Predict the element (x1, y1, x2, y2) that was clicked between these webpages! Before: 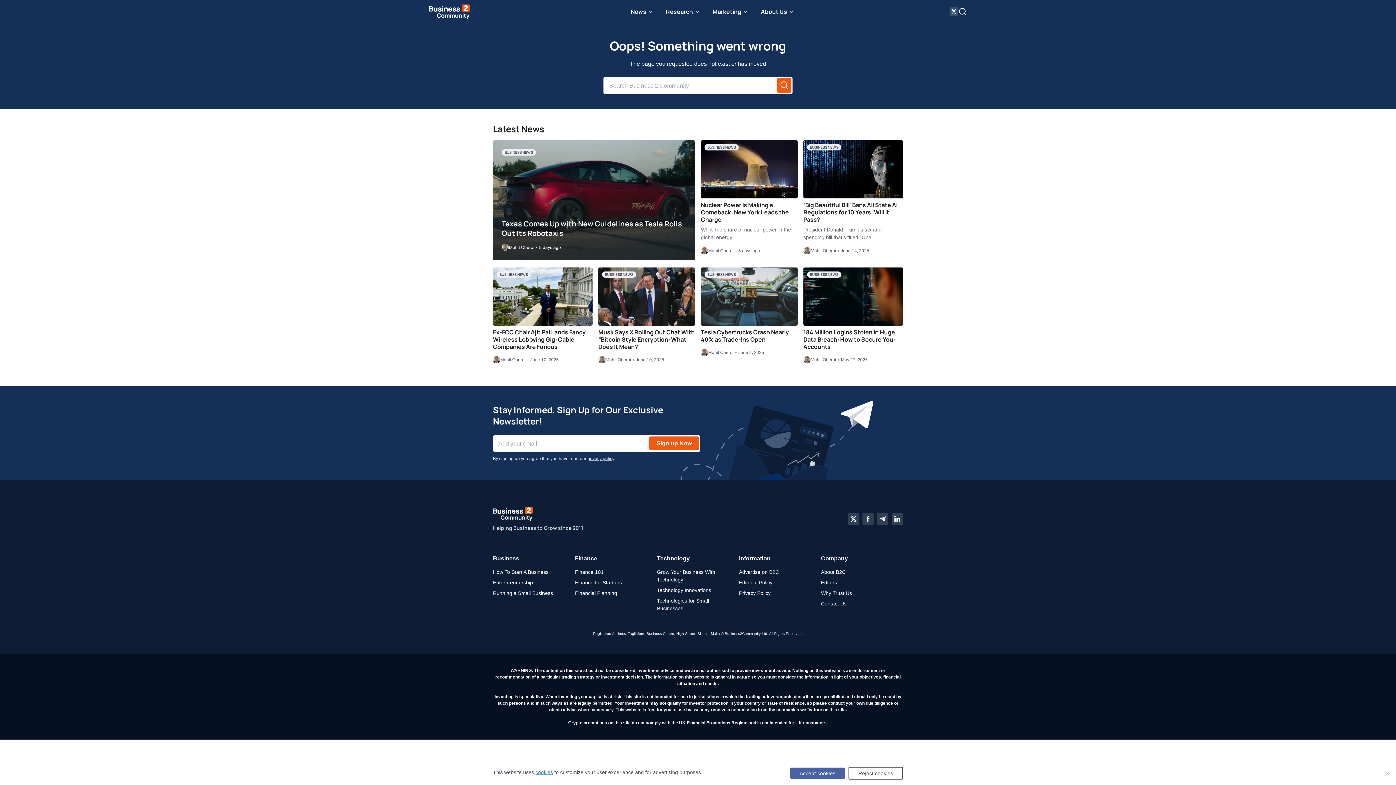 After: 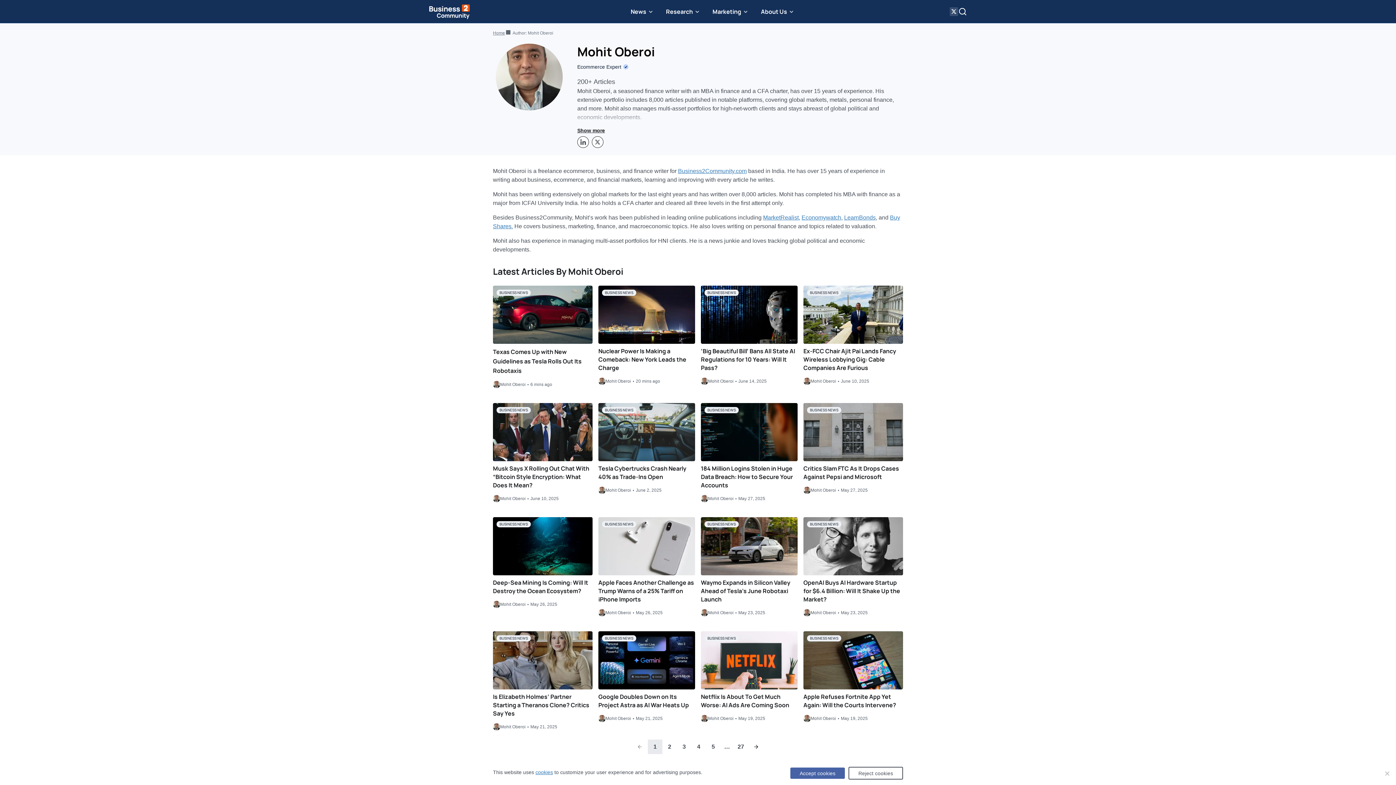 Action: label: Mohit Oberoi bbox: (803, 356, 836, 364)